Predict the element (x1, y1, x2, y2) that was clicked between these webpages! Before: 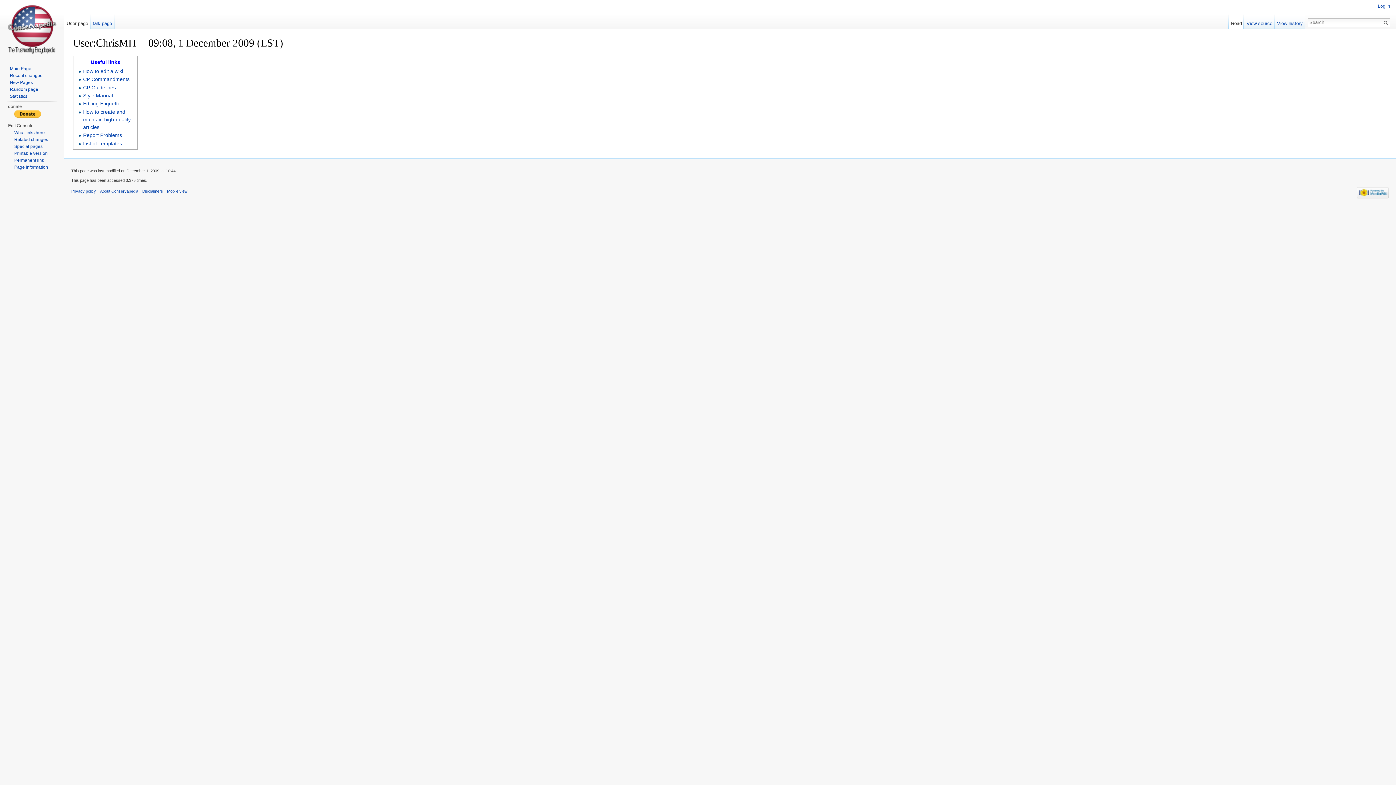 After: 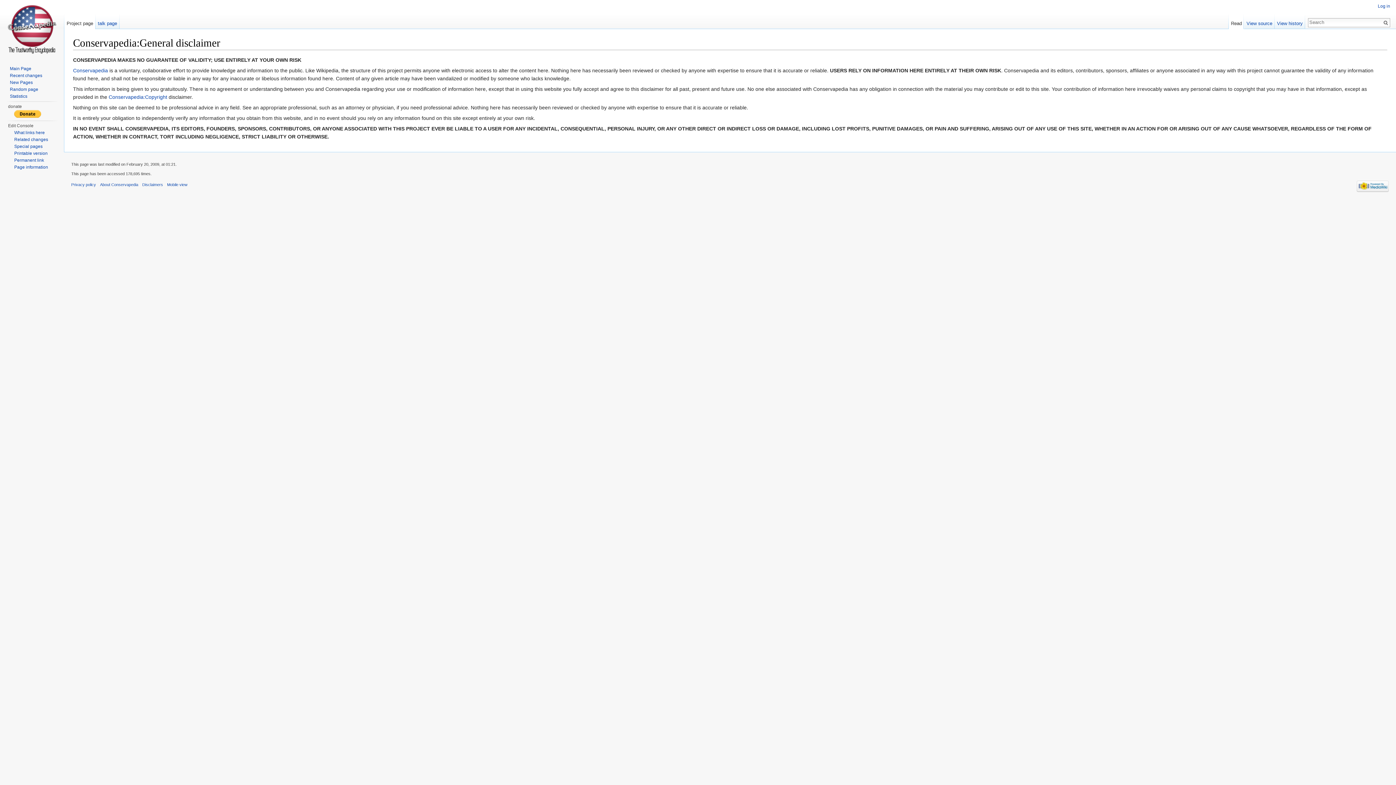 Action: bbox: (142, 189, 163, 193) label: Disclaimers